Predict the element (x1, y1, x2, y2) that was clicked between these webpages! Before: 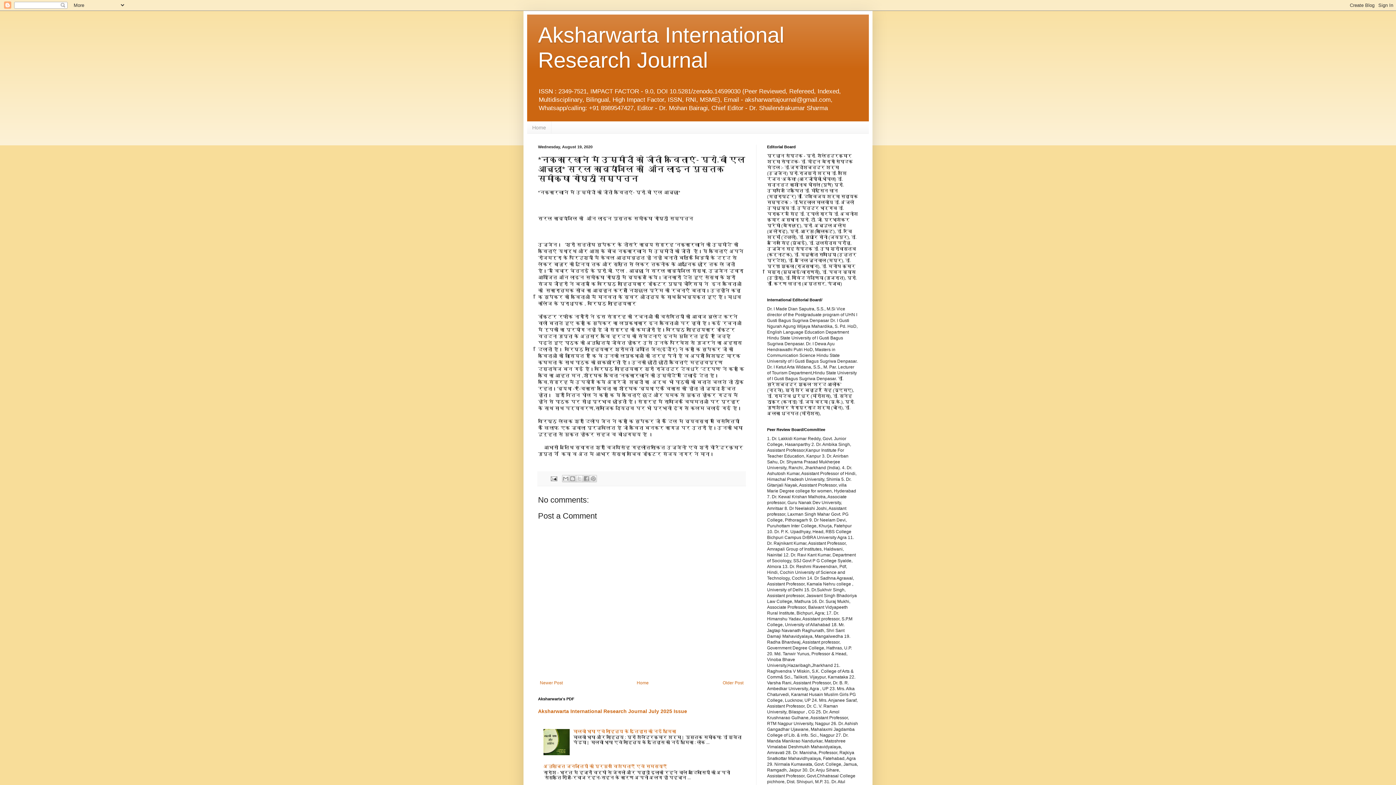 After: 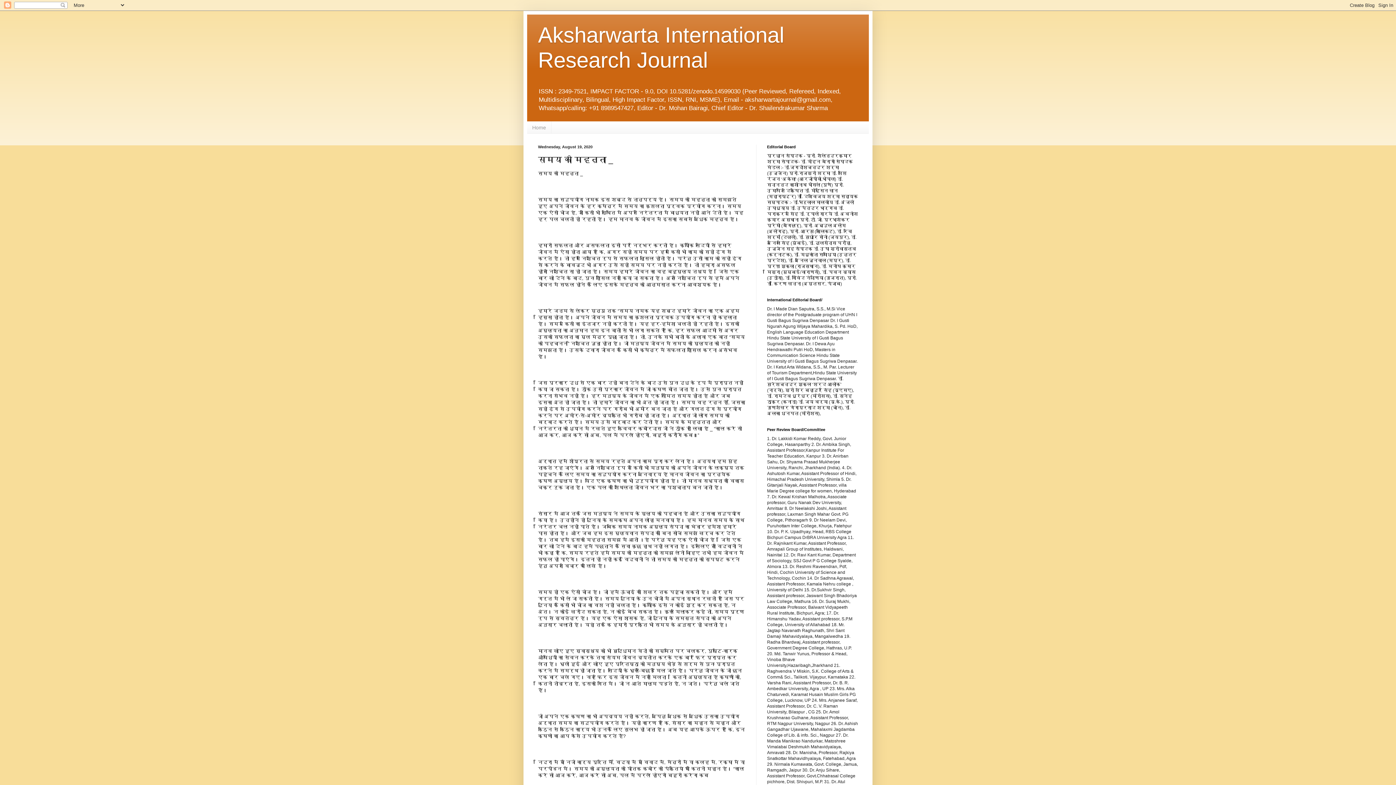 Action: bbox: (538, 679, 564, 687) label: Newer Post